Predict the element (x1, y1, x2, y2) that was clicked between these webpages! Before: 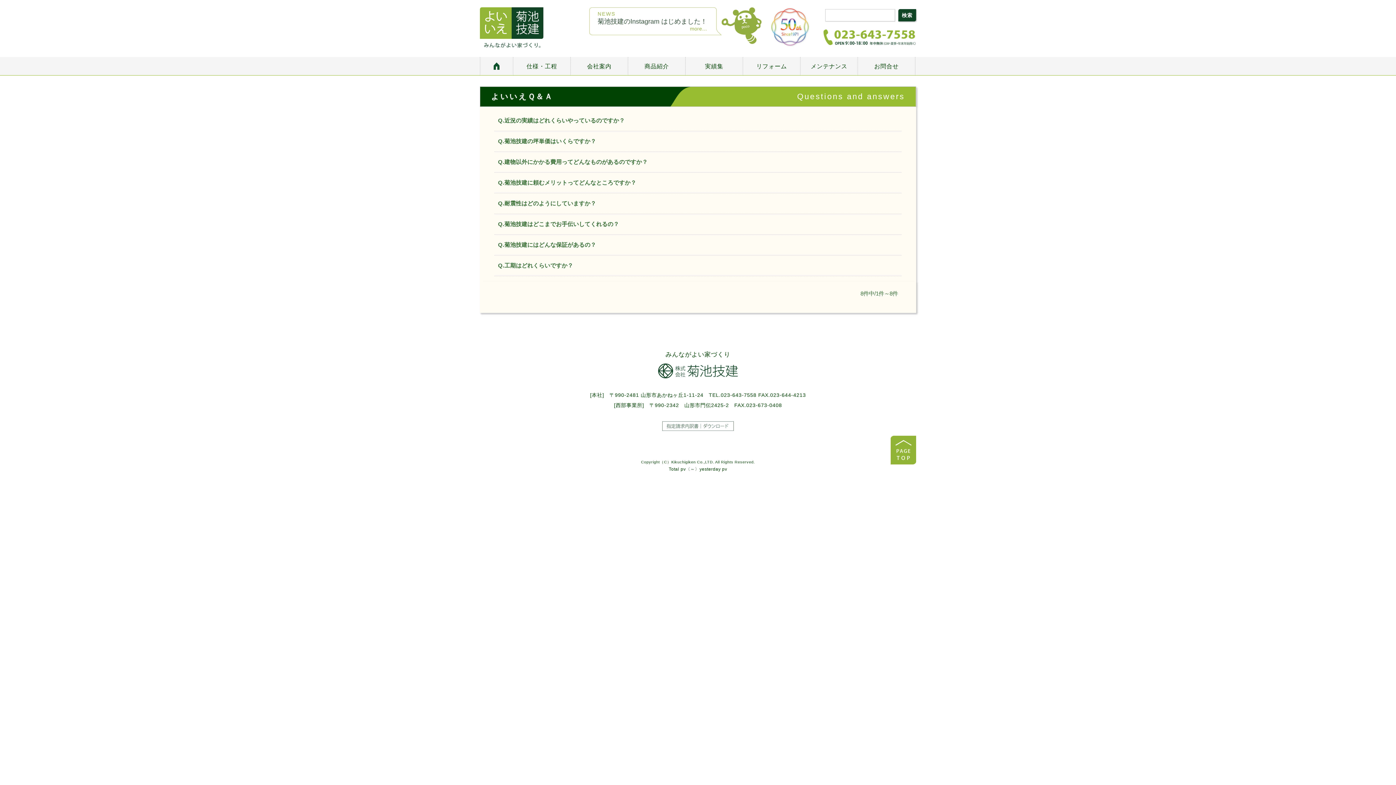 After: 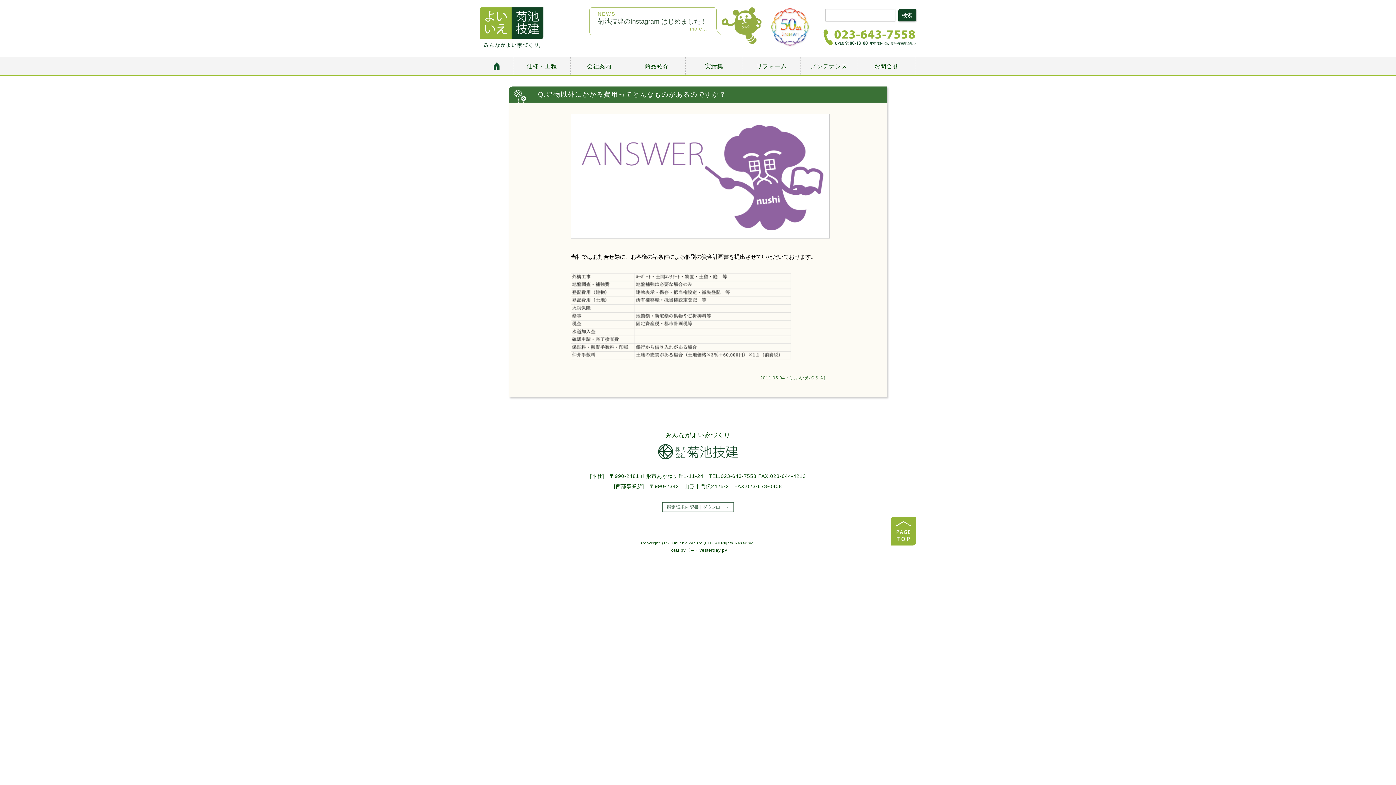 Action: label: Q.建物以外にかかる費用ってどんなものがあるのですか？ bbox: (498, 158, 647, 165)